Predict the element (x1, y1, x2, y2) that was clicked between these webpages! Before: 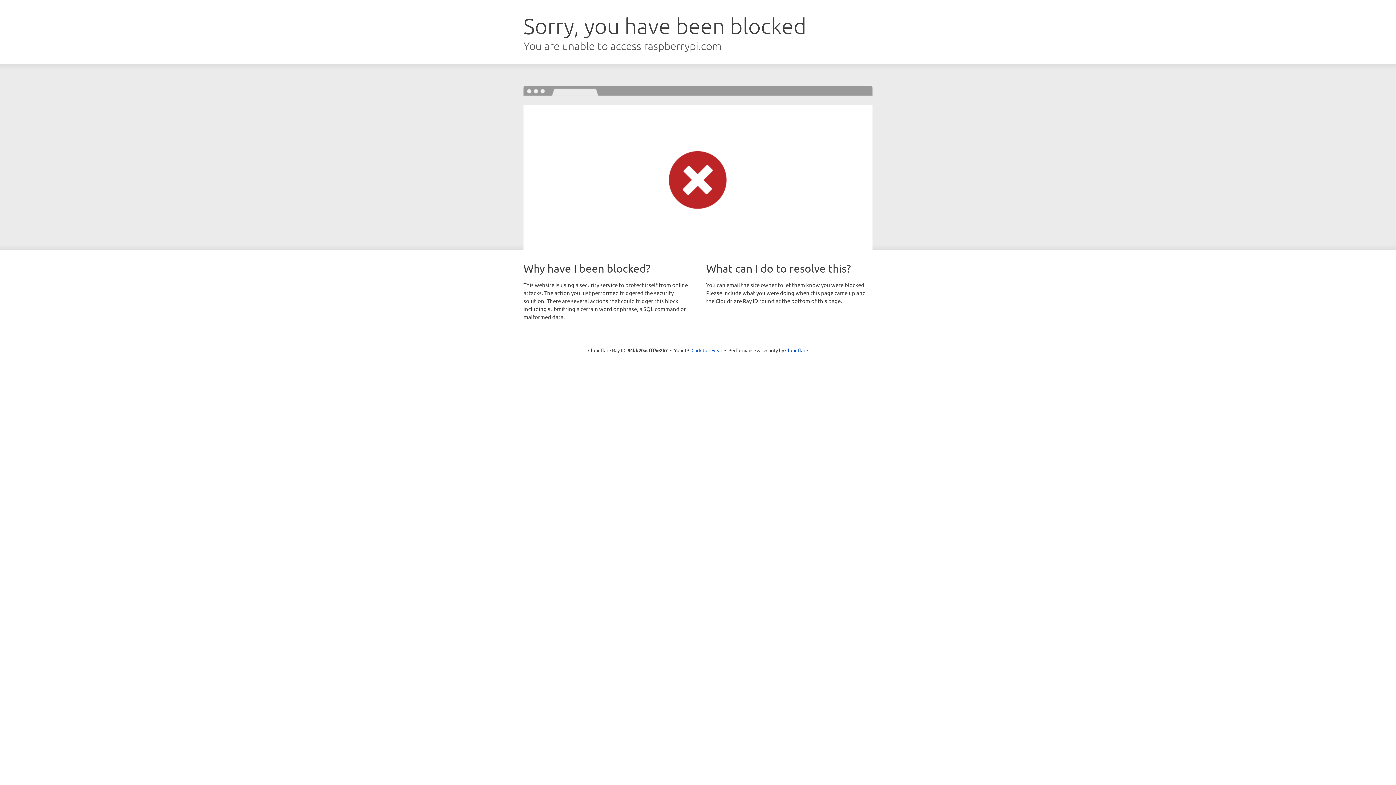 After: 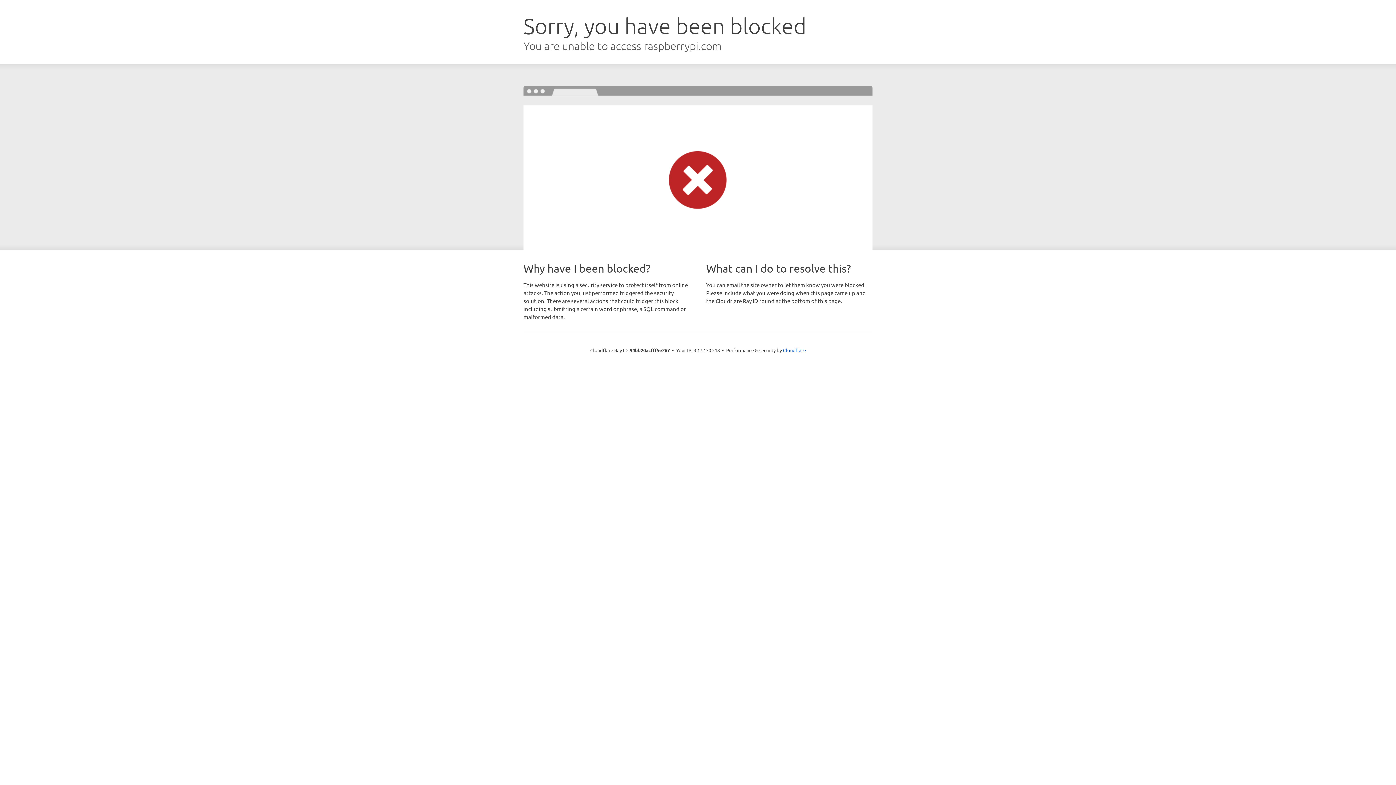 Action: bbox: (691, 346, 722, 353) label: Click to reveal